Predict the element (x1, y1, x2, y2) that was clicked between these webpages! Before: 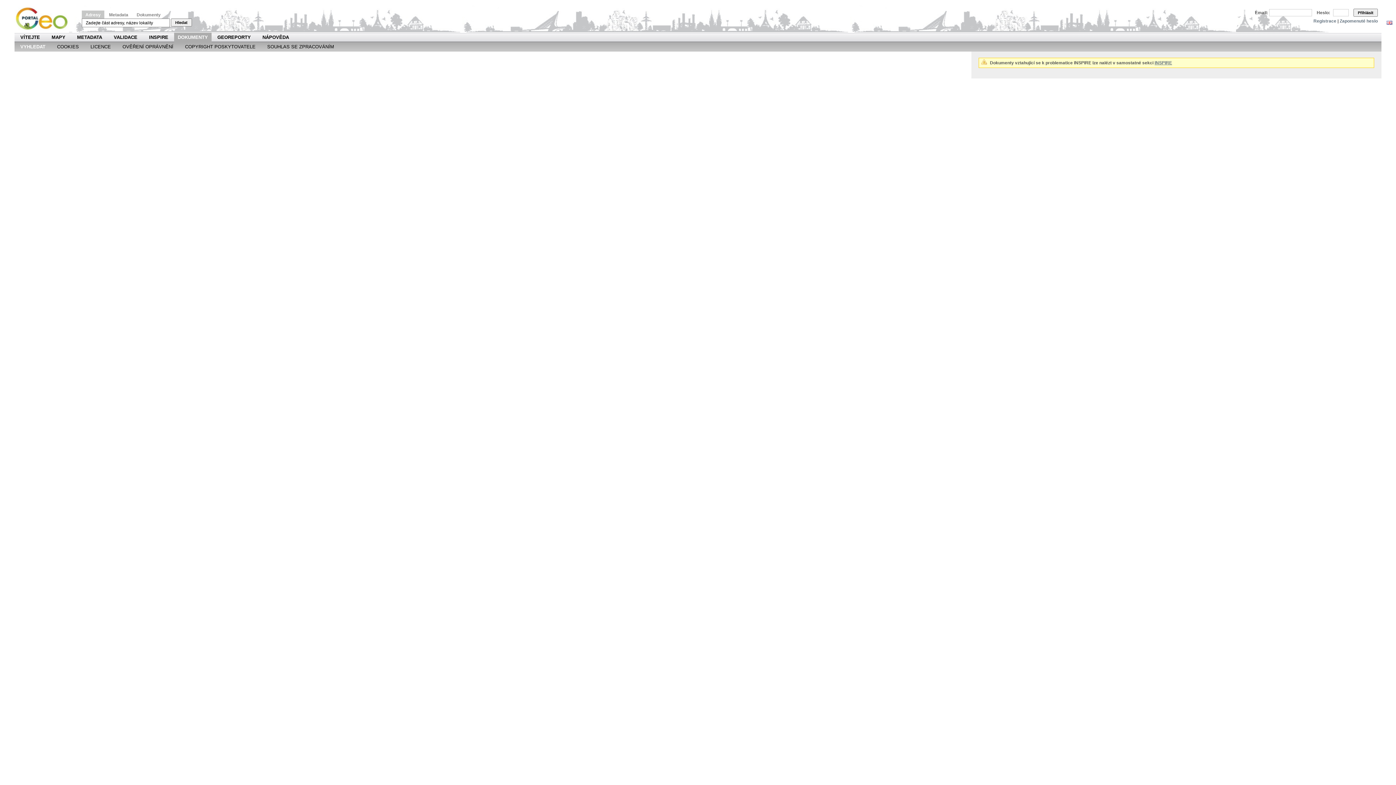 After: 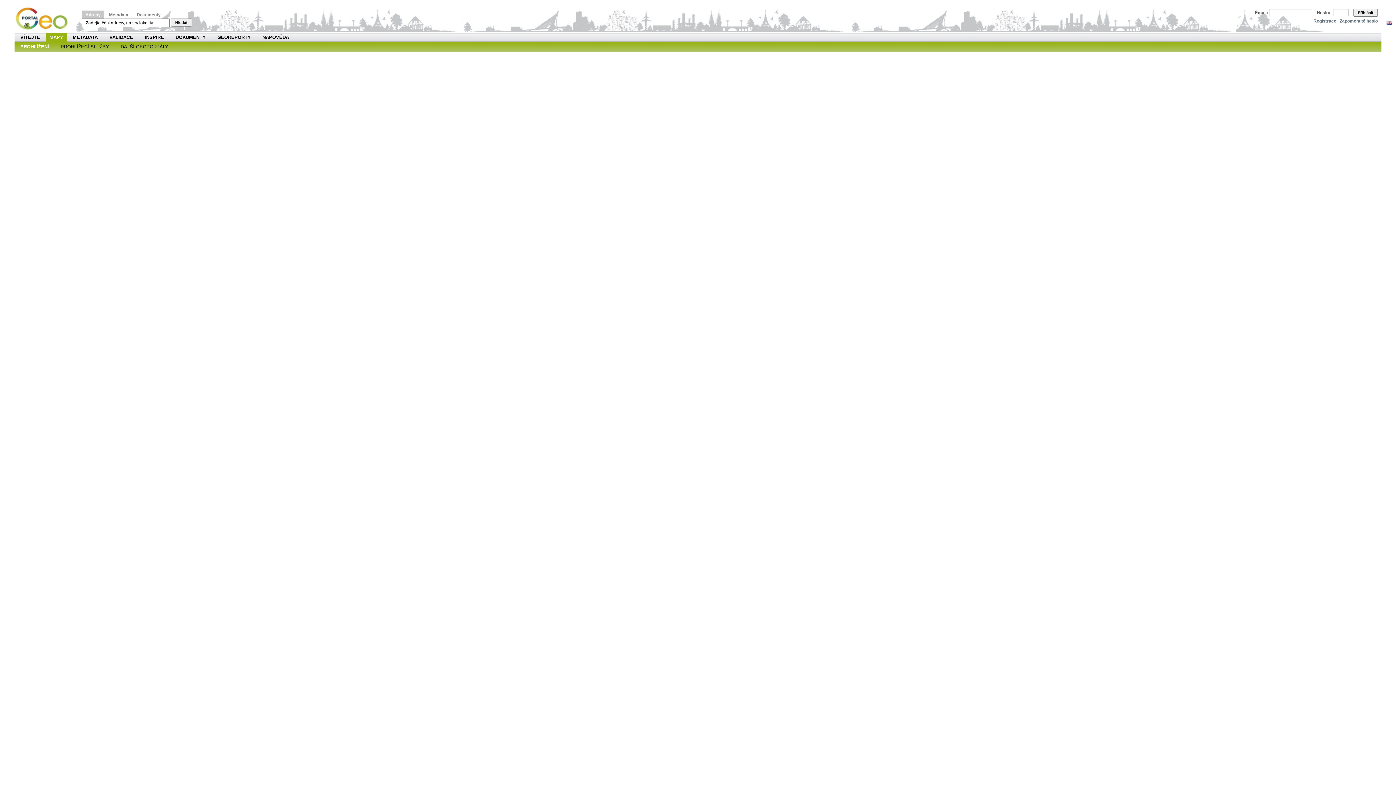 Action: bbox: (170, 18, 192, 26) label: Hledat